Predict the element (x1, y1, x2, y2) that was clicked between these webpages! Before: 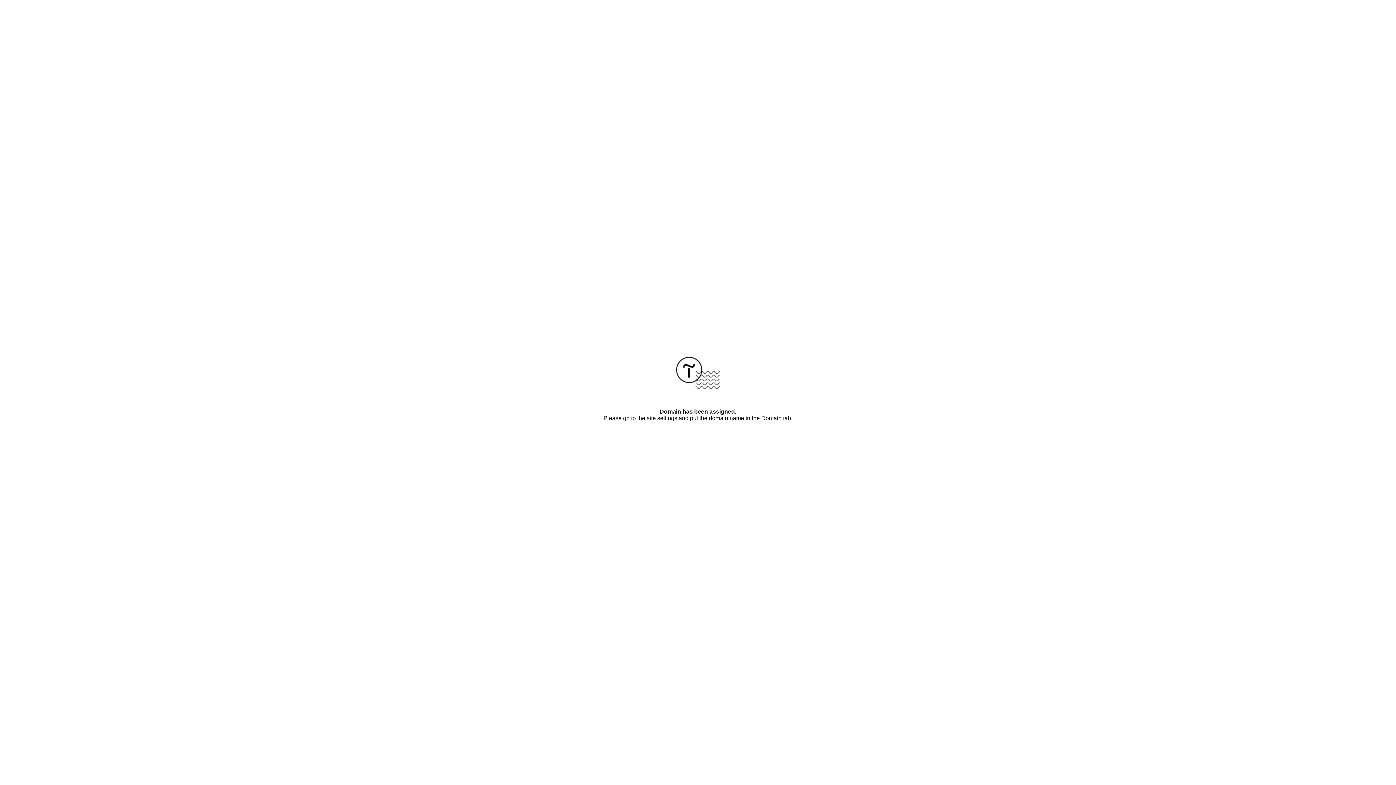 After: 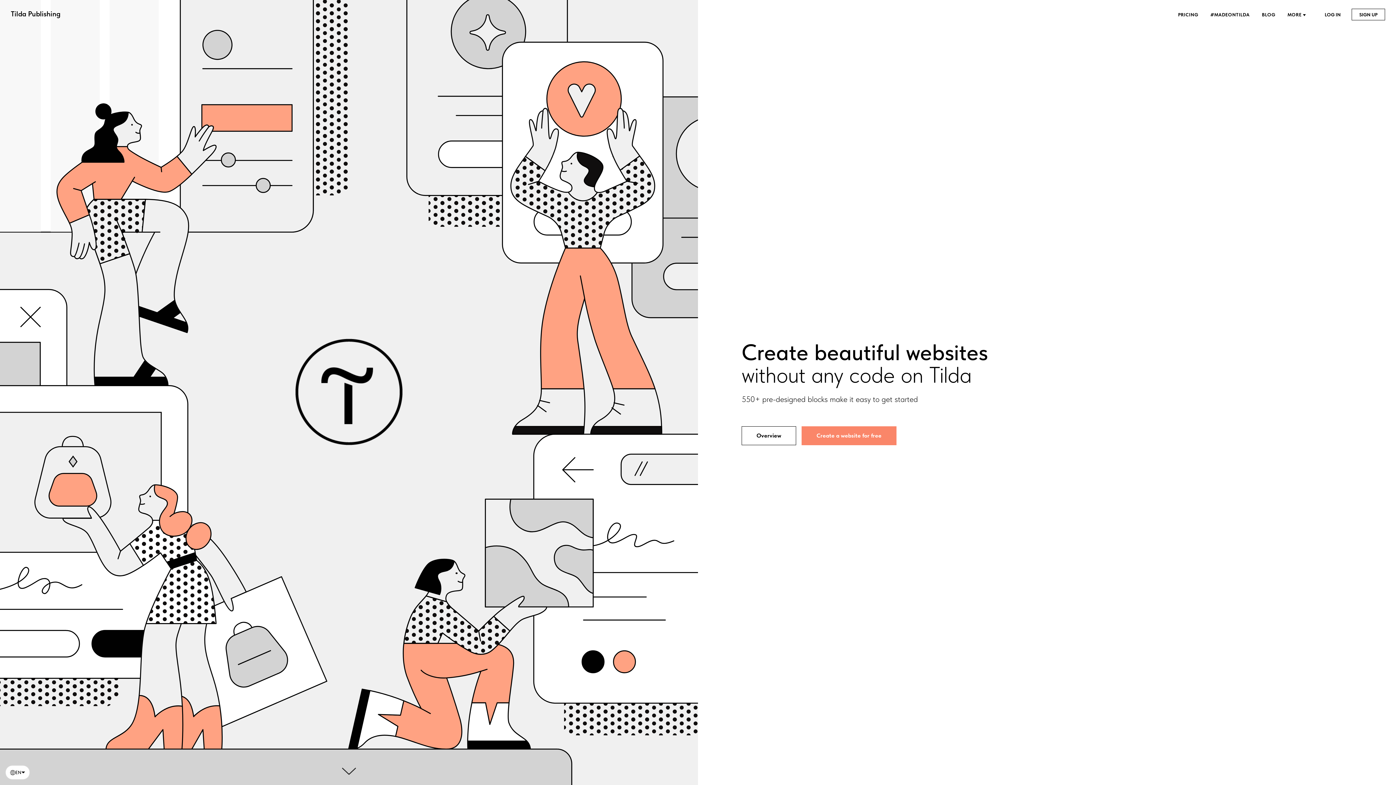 Action: bbox: (676, 384, 720, 390)